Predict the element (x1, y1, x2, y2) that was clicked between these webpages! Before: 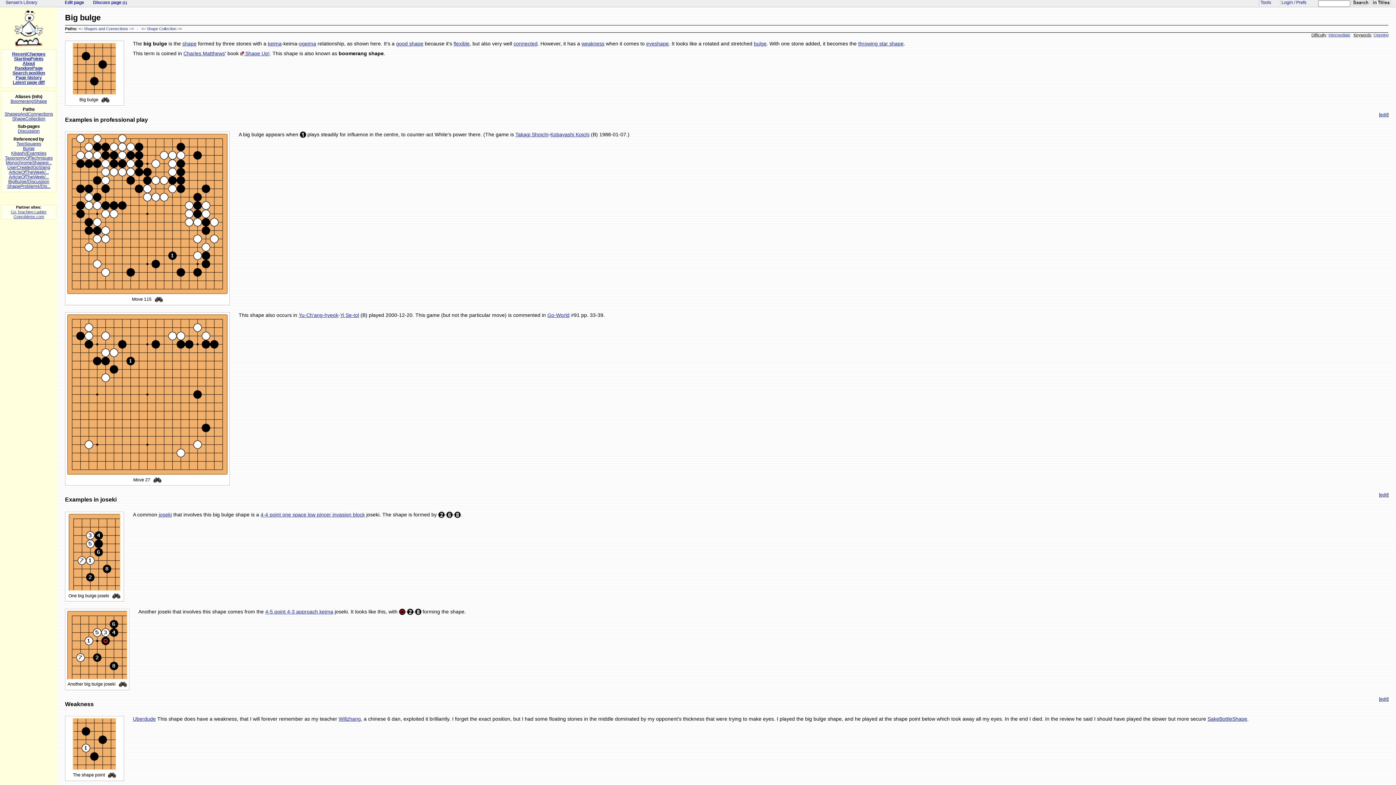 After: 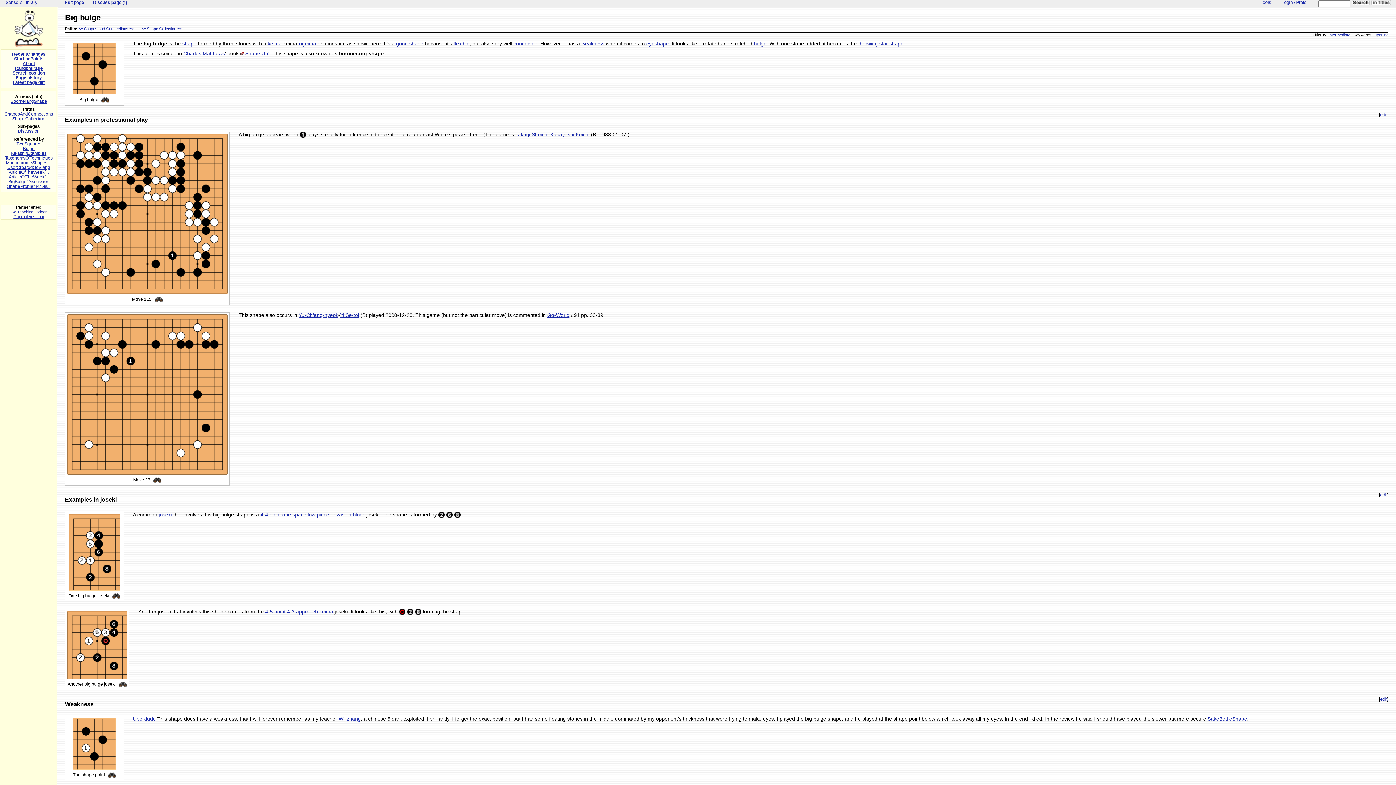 Action: bbox: (72, 90, 116, 95)